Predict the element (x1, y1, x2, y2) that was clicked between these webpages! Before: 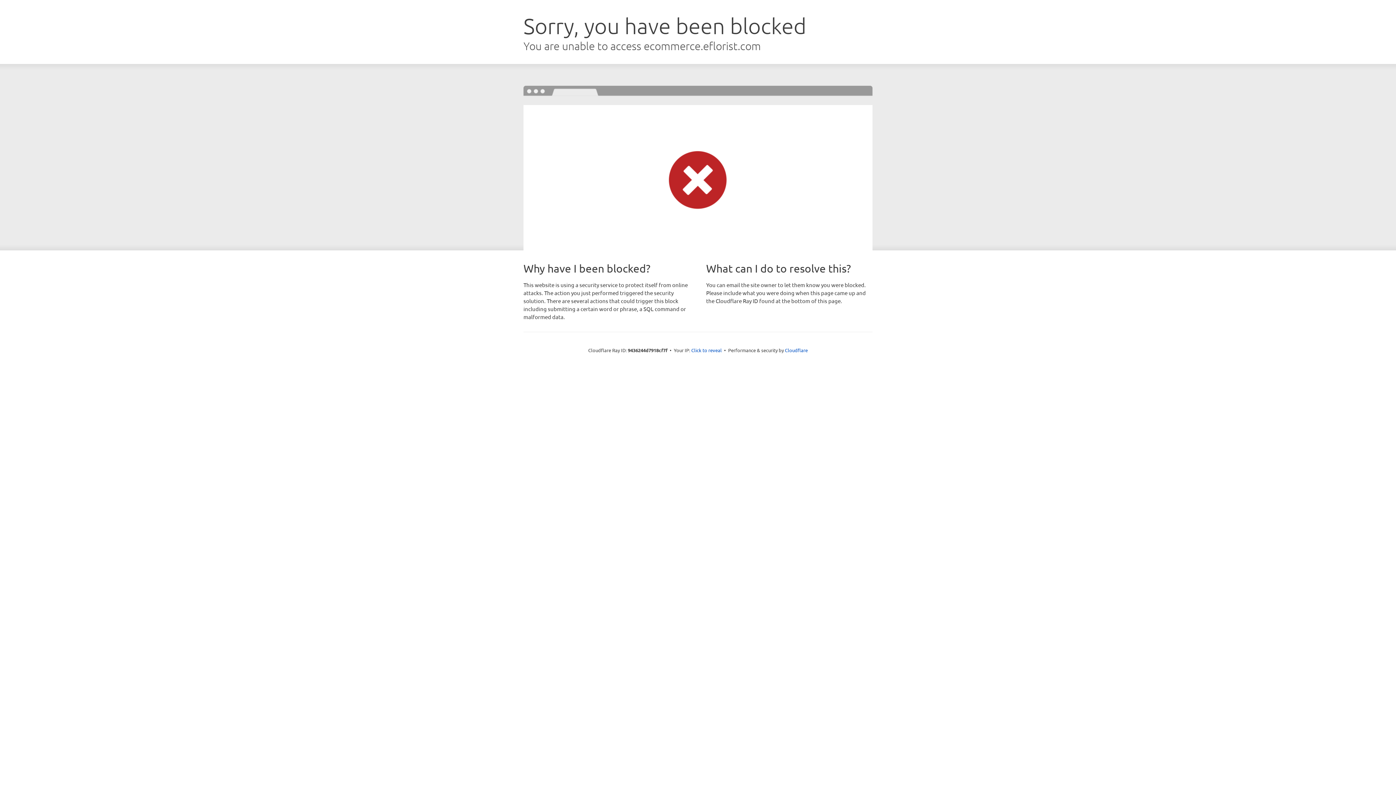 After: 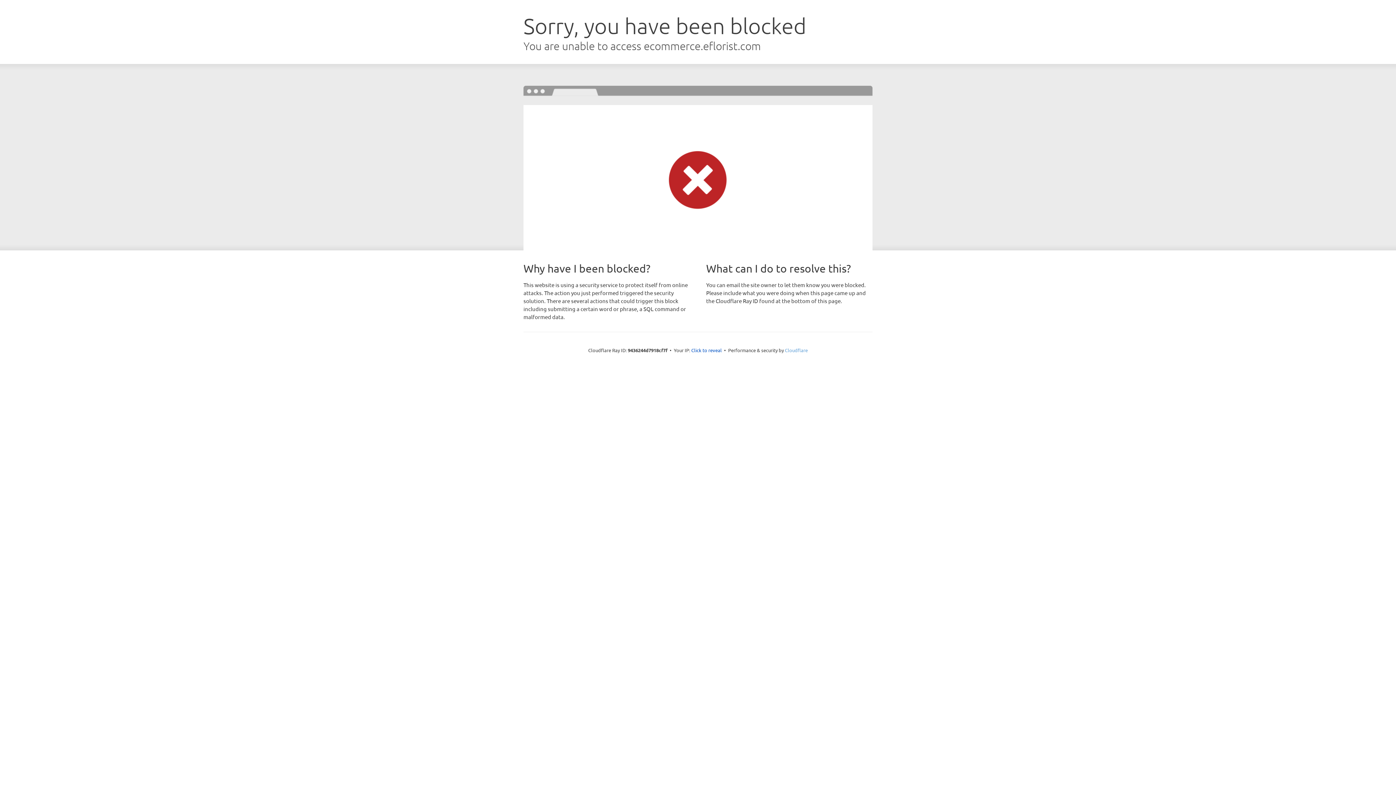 Action: bbox: (785, 347, 808, 353) label: Cloudflare